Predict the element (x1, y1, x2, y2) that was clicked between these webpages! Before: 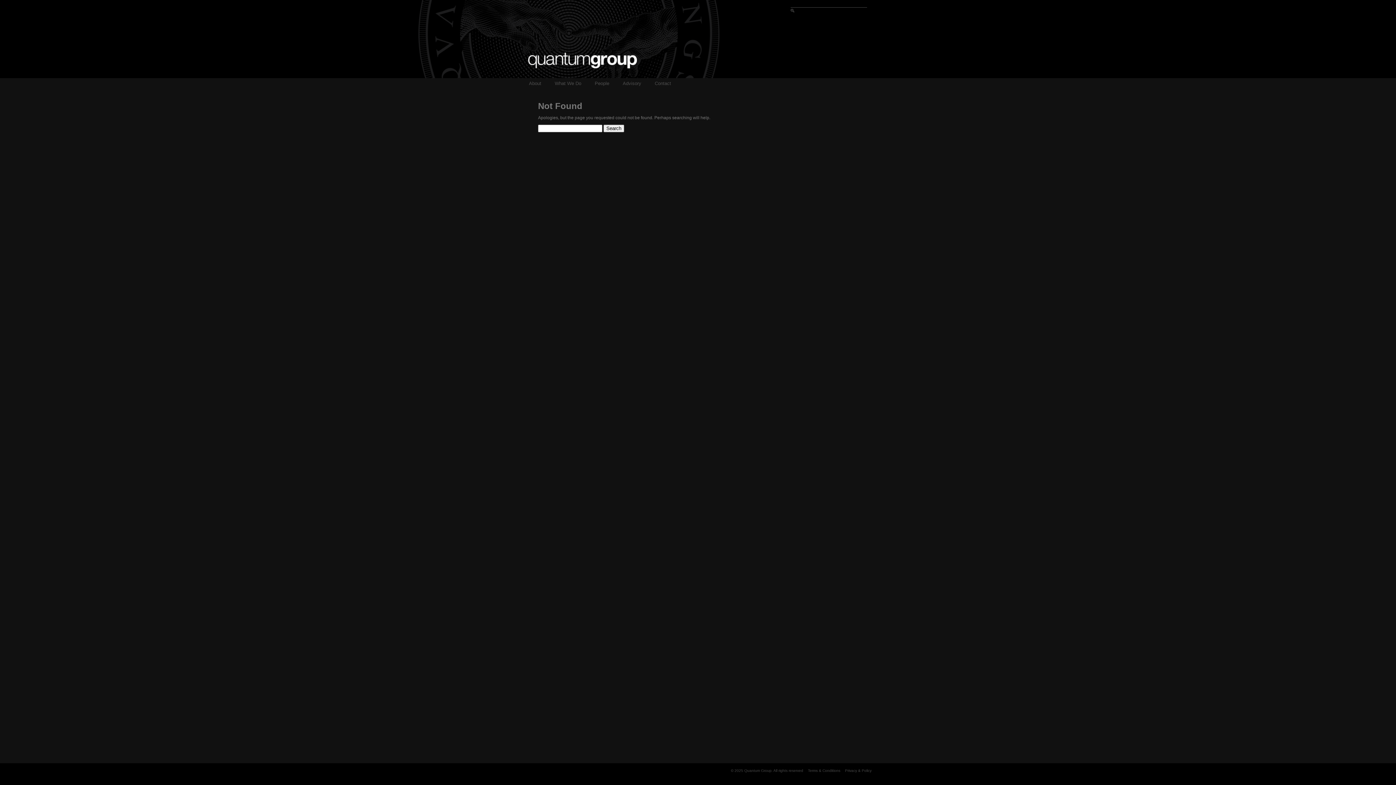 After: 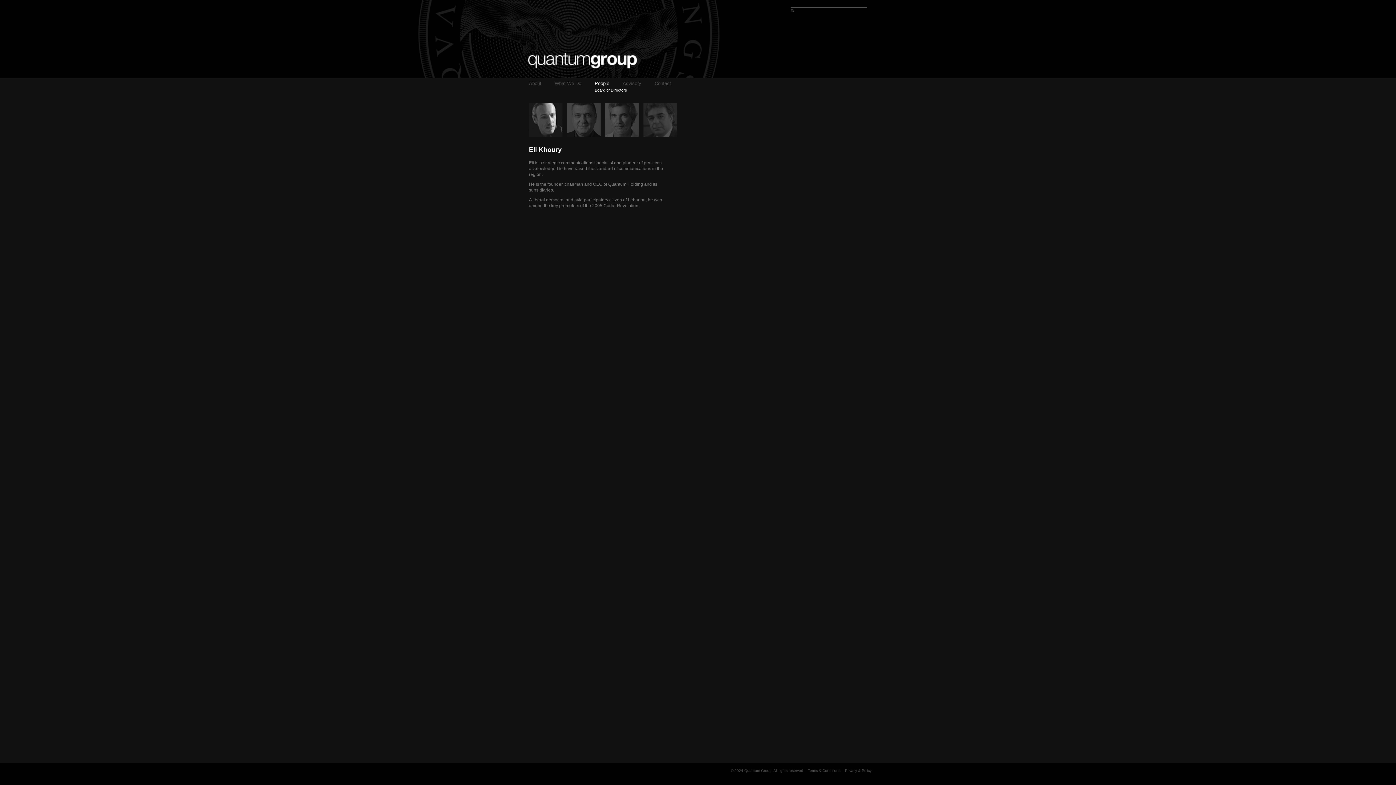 Action: label: People bbox: (594, 80, 609, 86)